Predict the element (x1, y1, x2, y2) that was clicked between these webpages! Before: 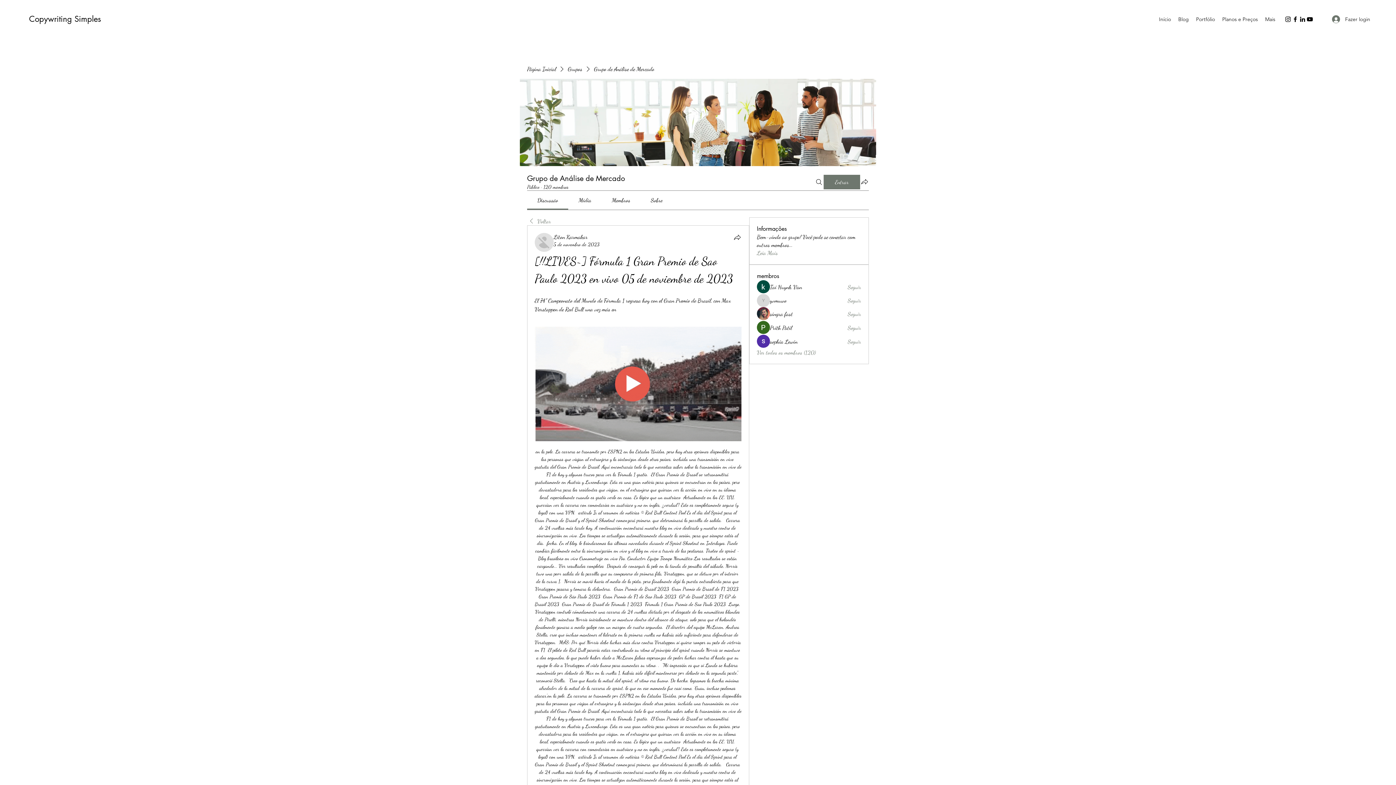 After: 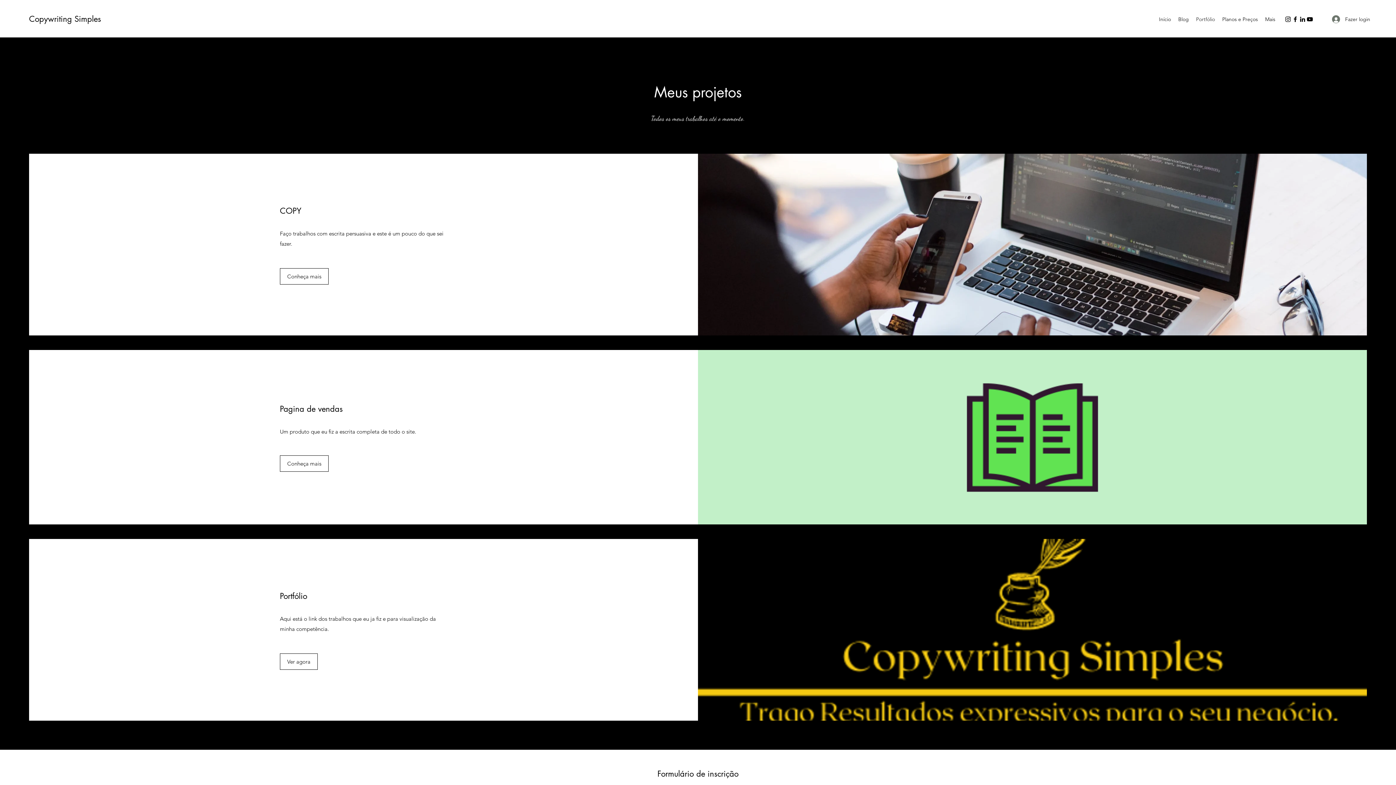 Action: bbox: (1192, 13, 1218, 24) label: Portfólio